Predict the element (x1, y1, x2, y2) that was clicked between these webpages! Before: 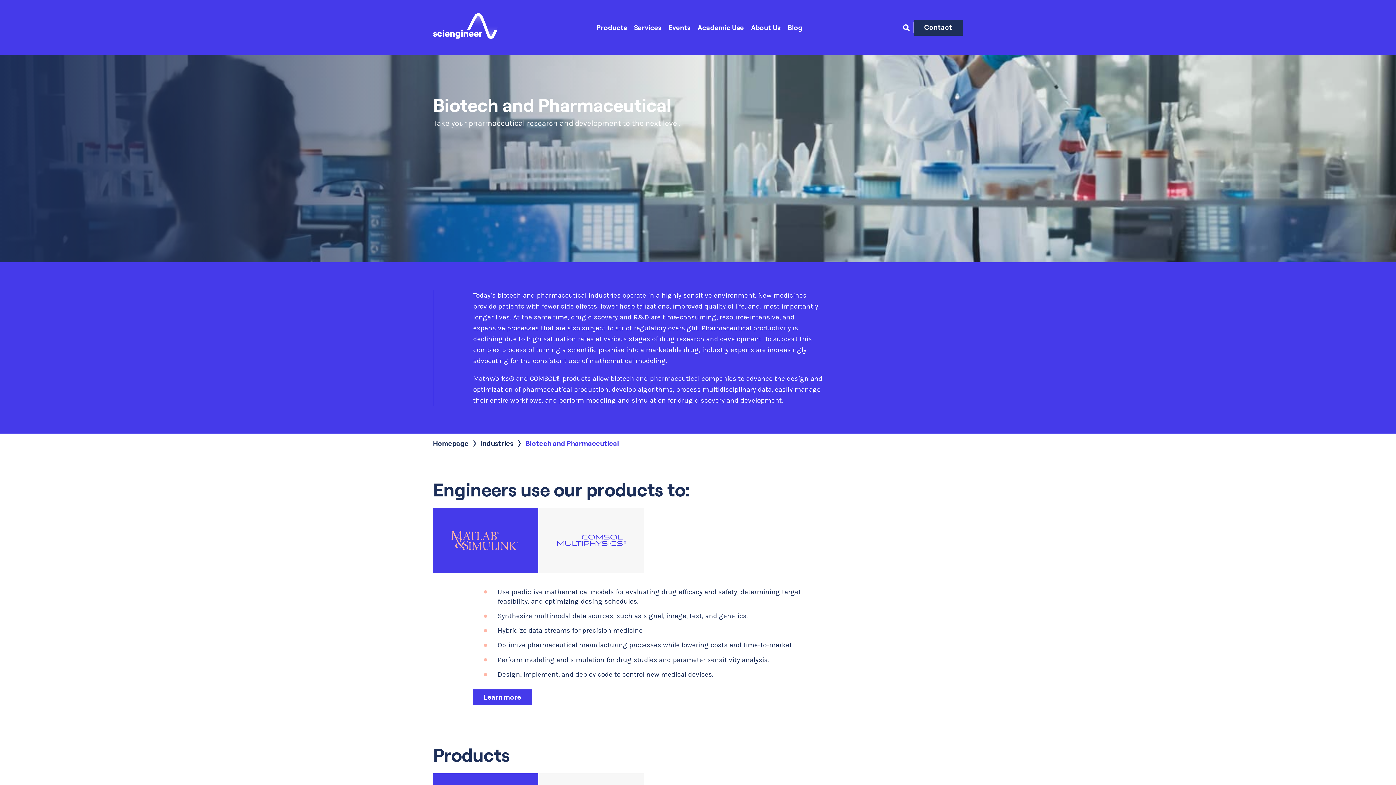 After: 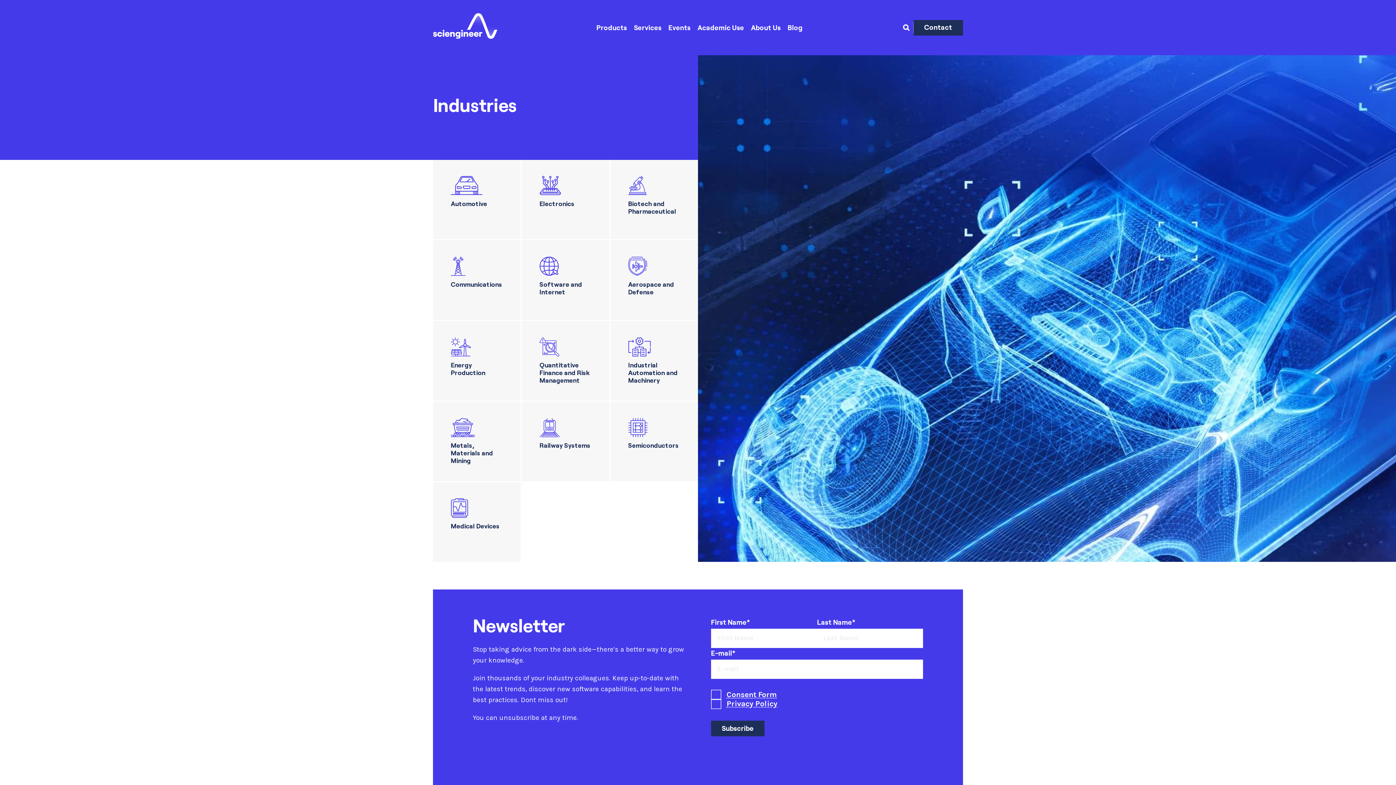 Action: label: Industries bbox: (480, 439, 513, 447)